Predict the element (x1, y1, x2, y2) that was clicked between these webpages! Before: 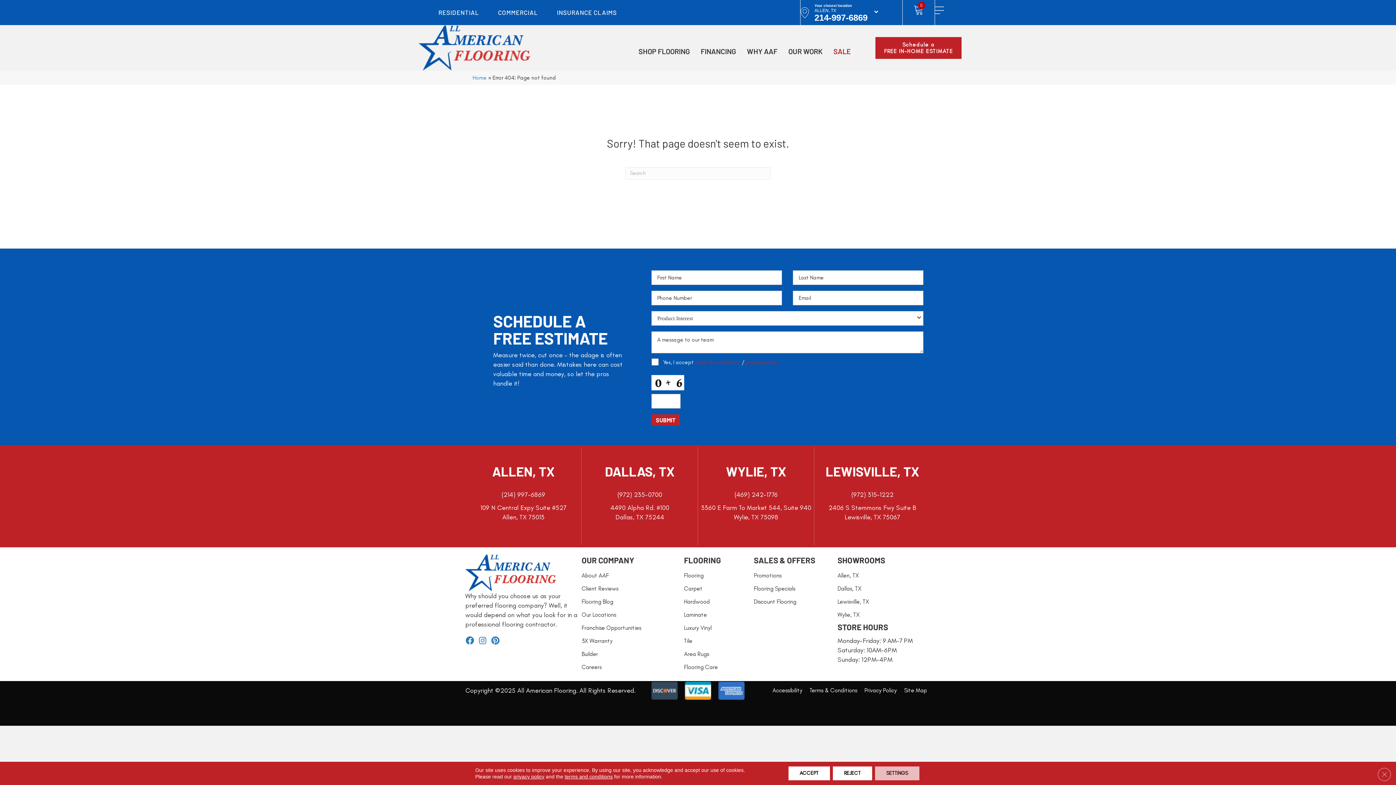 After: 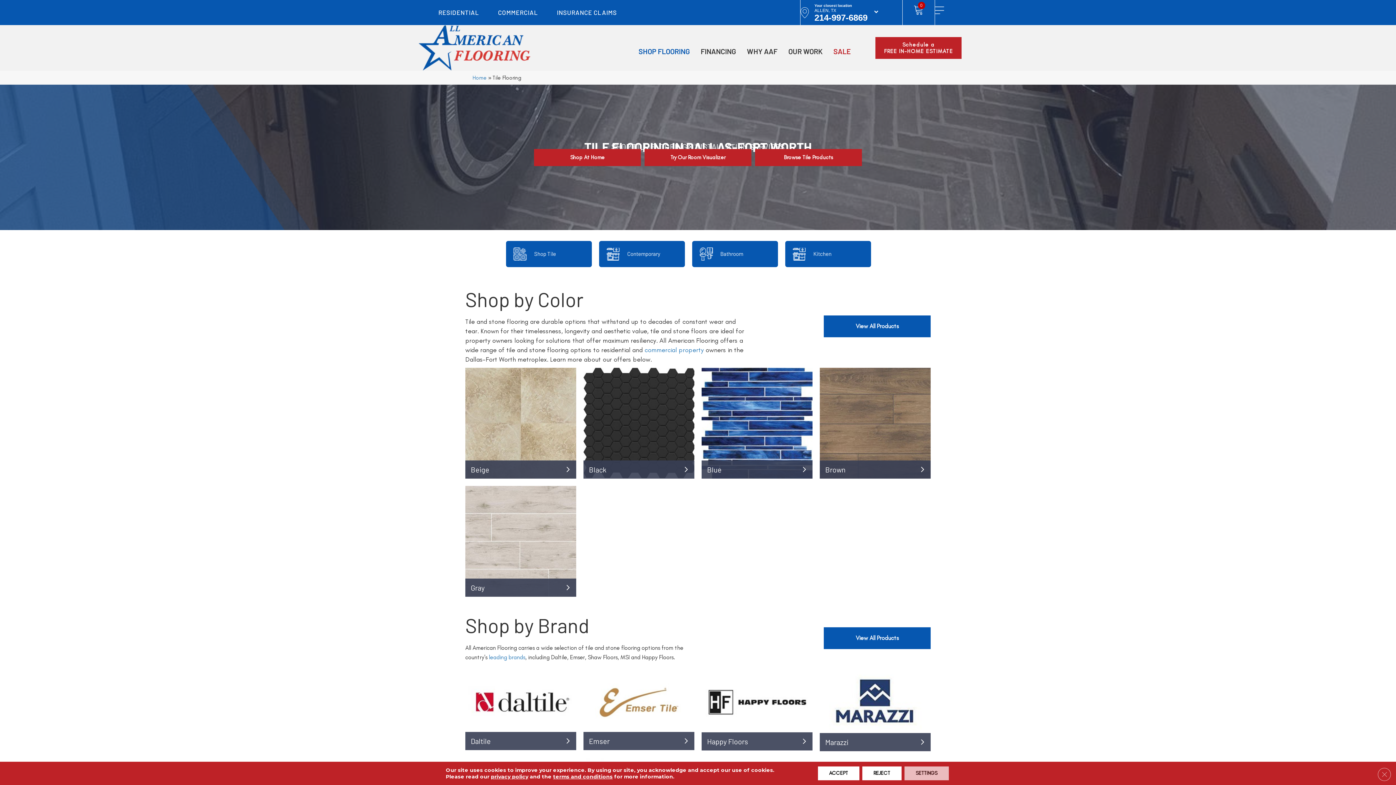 Action: bbox: (684, 634, 692, 647) label: Tile